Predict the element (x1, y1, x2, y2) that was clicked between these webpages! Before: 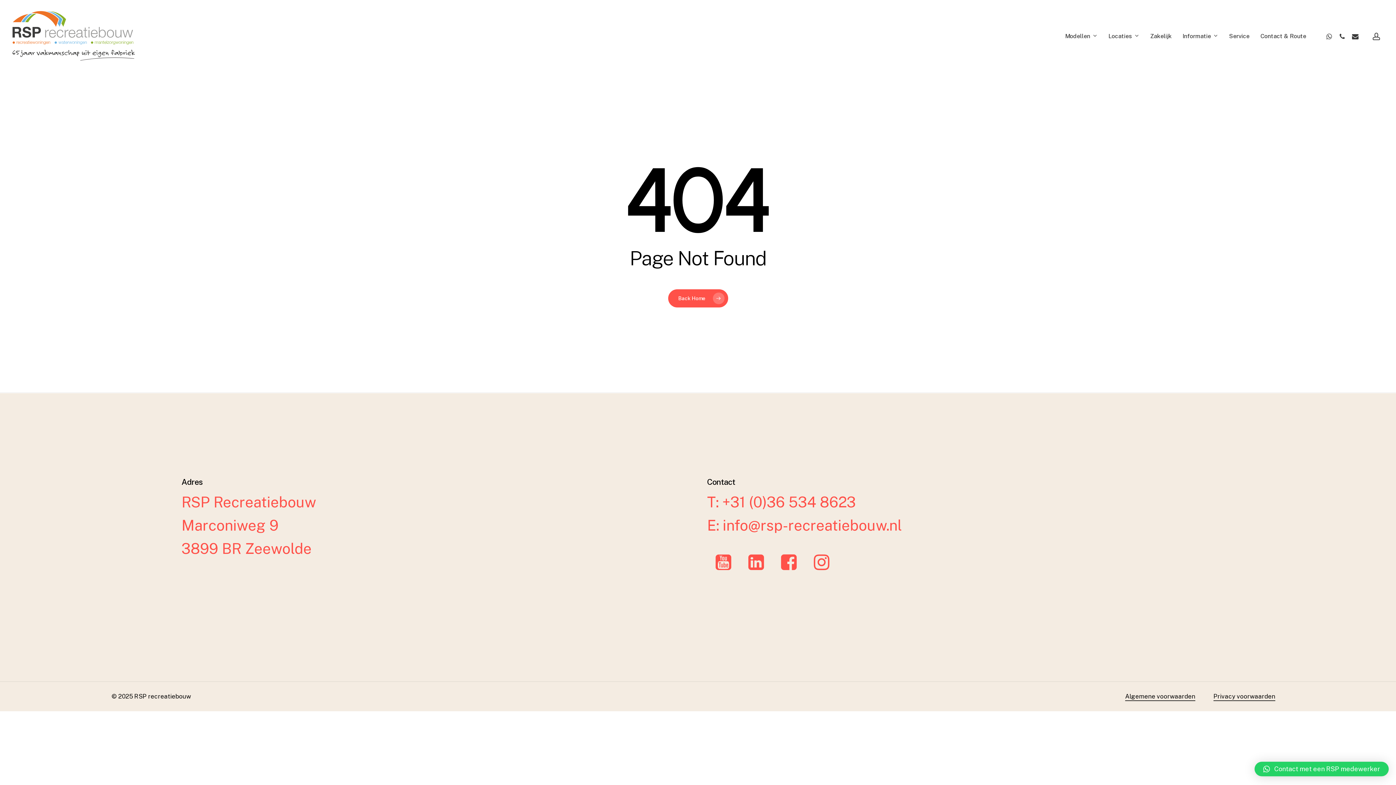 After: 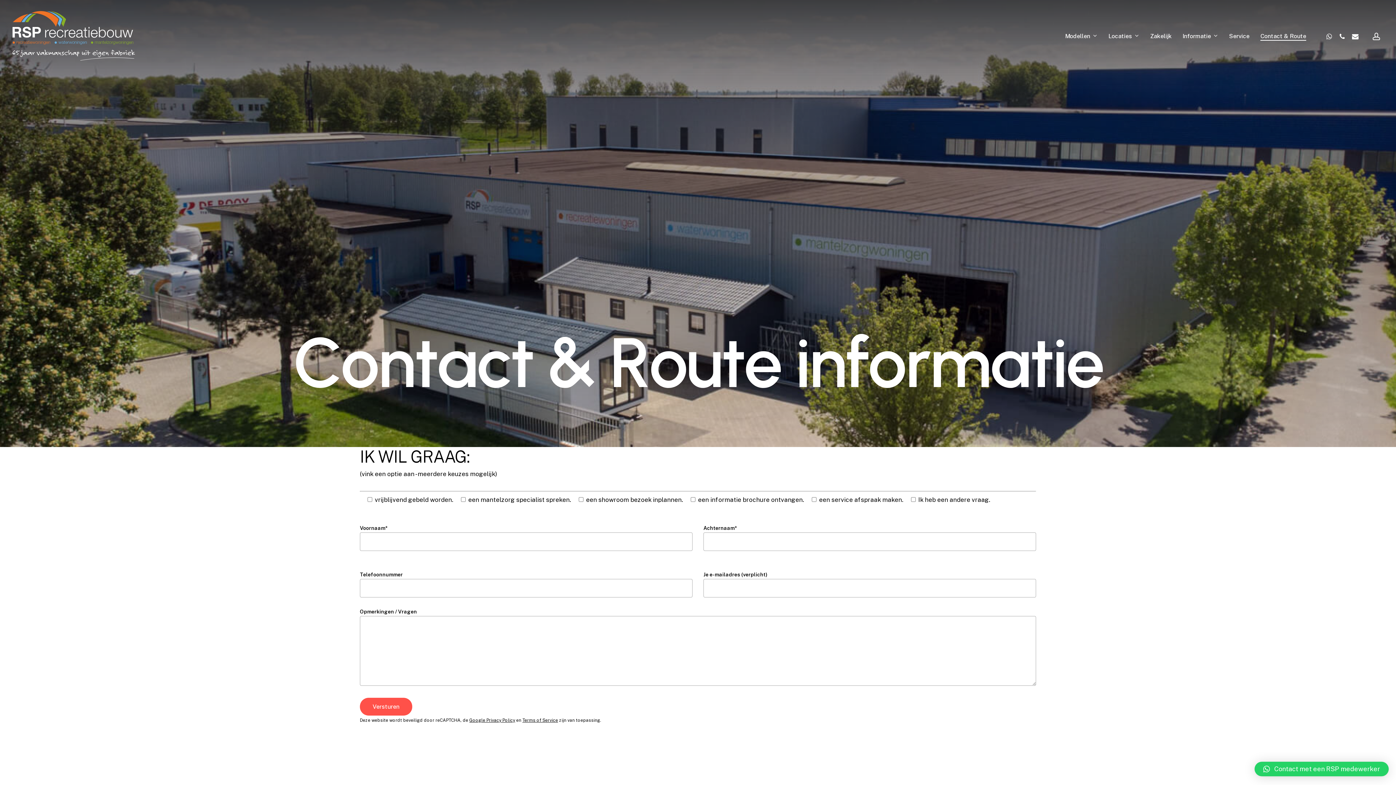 Action: label: Contact & Route bbox: (1260, 33, 1306, 39)